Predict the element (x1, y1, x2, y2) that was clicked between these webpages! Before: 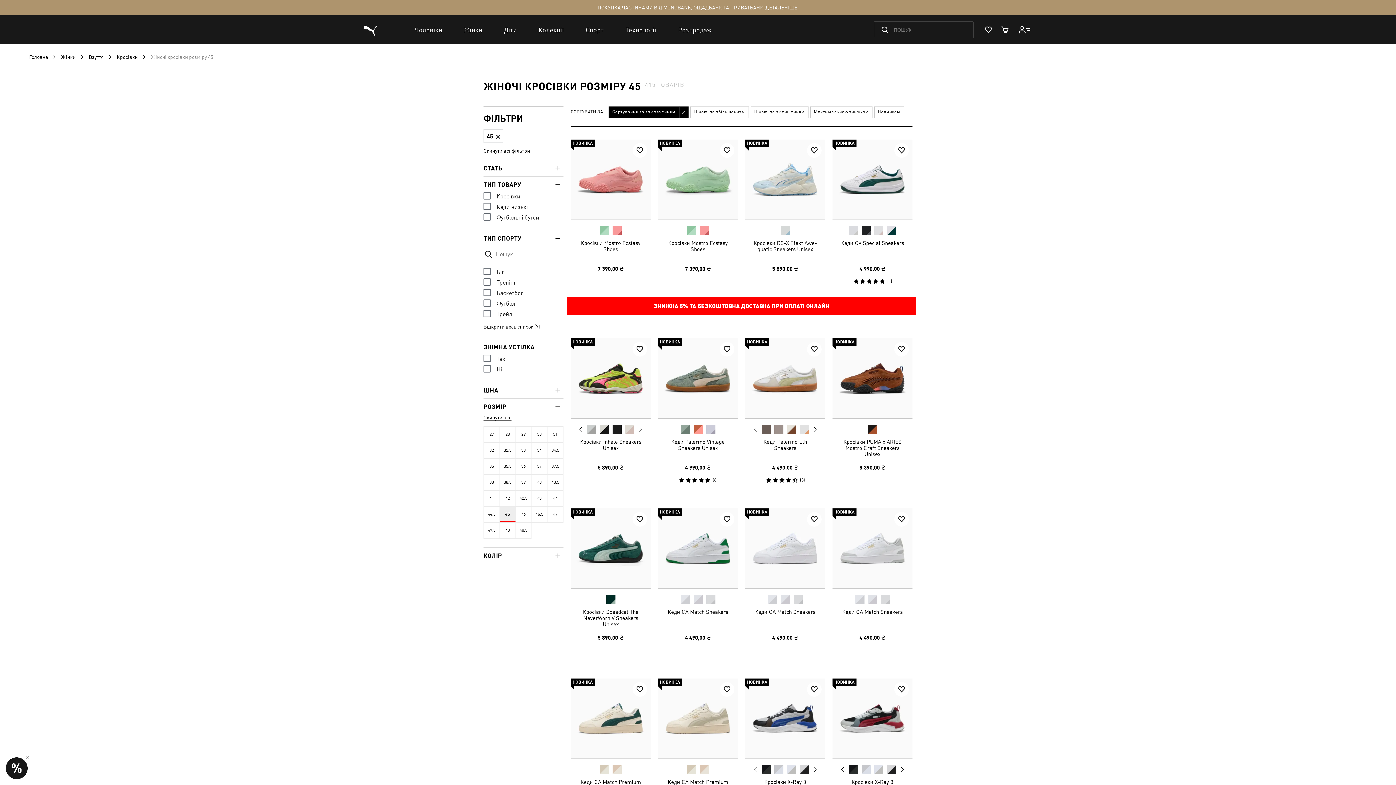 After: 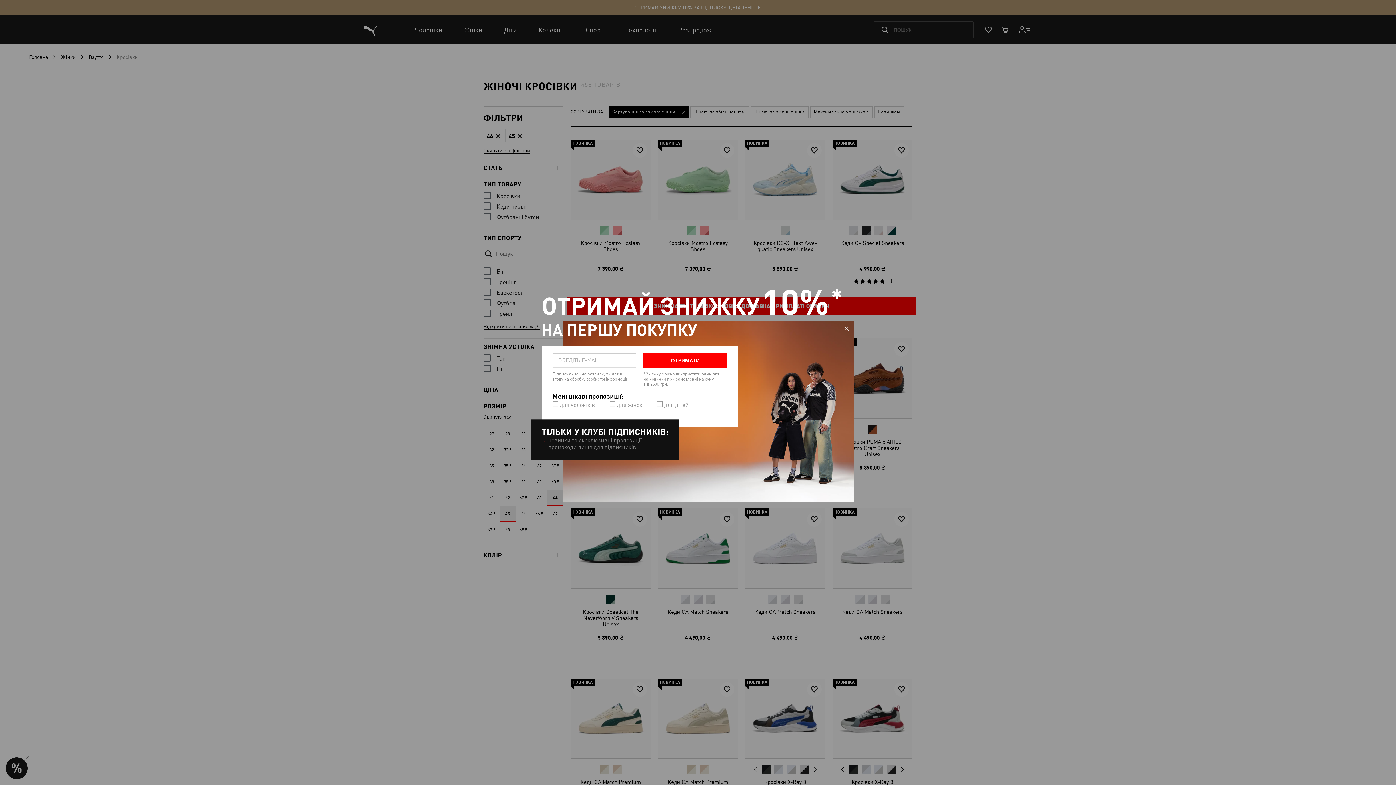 Action: label: 44 bbox: (547, 490, 563, 506)